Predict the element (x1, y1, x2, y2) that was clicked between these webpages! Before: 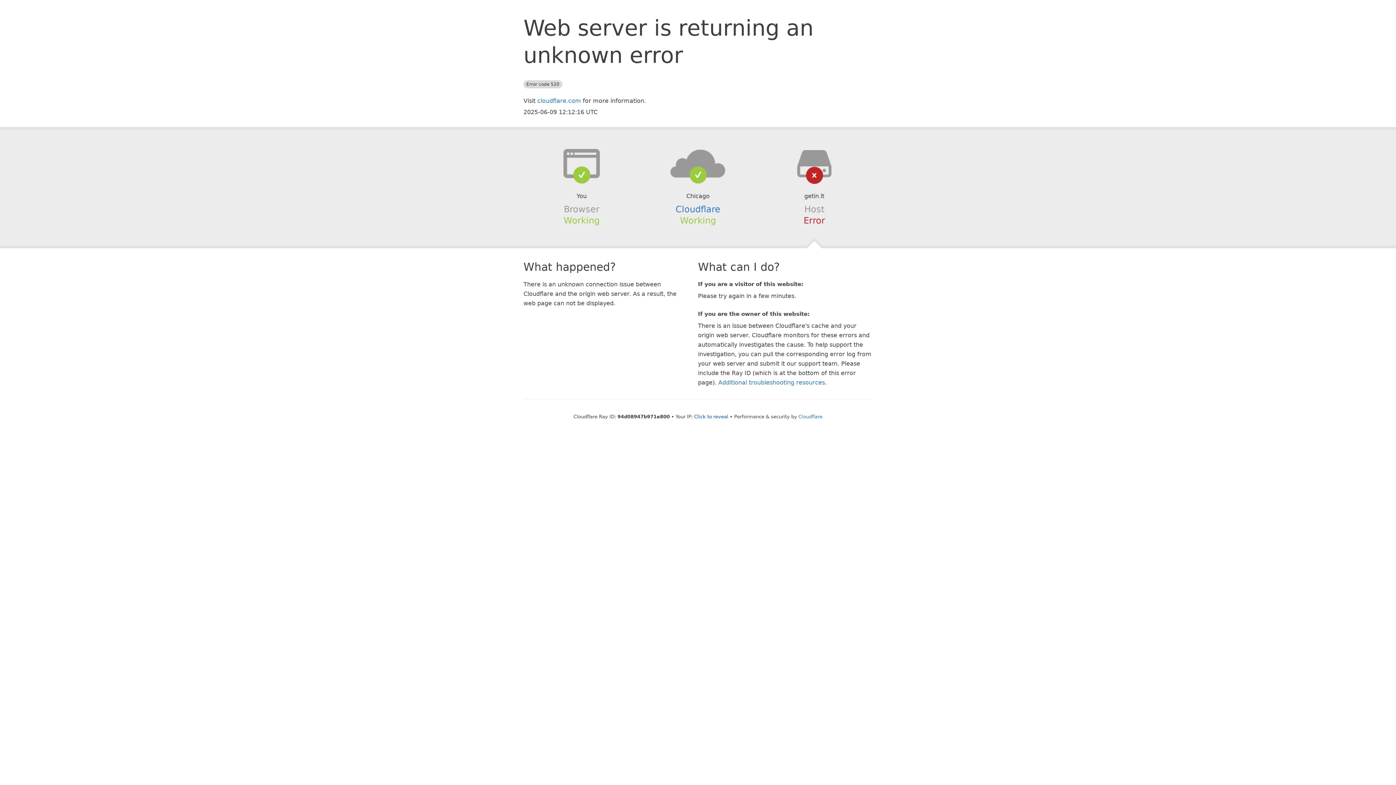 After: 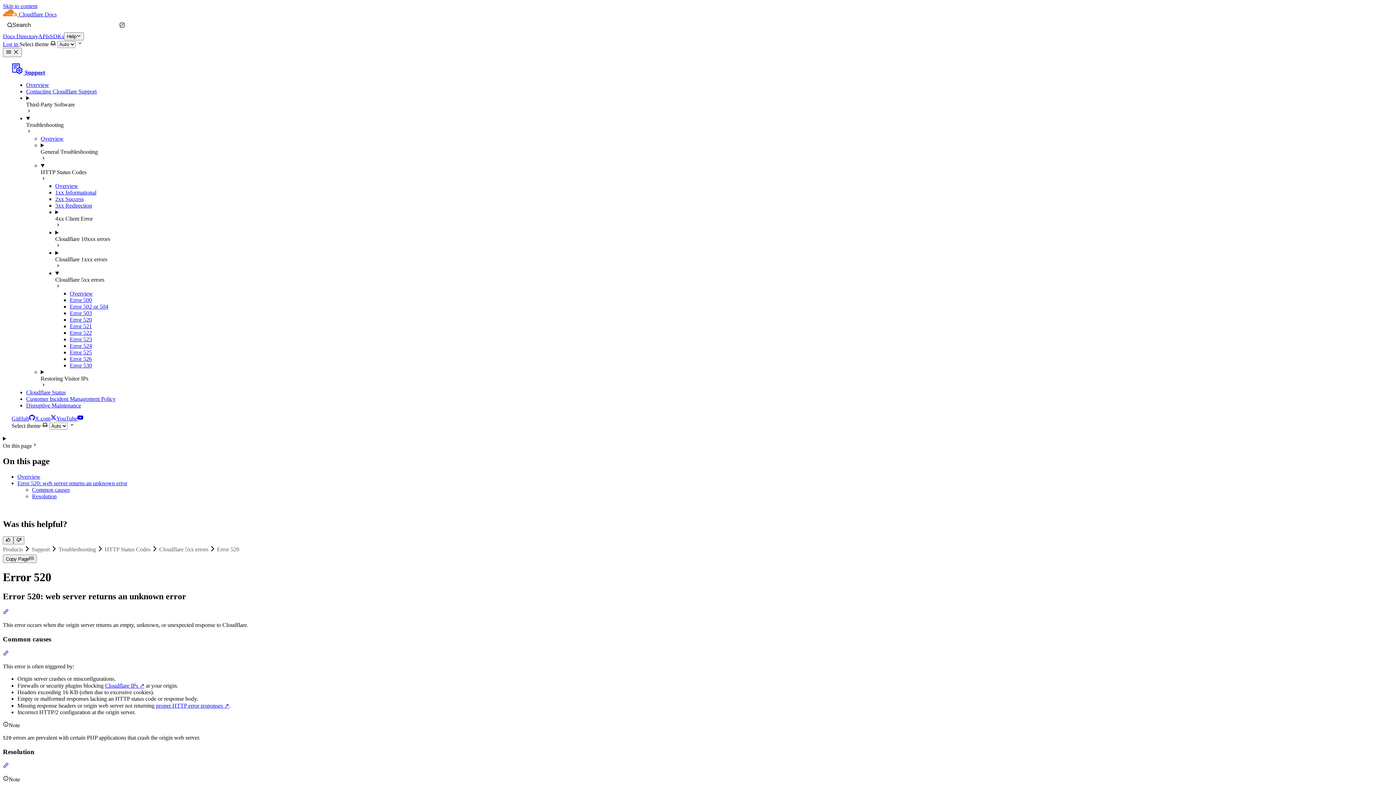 Action: label: Additional troubleshooting resources bbox: (718, 379, 825, 386)